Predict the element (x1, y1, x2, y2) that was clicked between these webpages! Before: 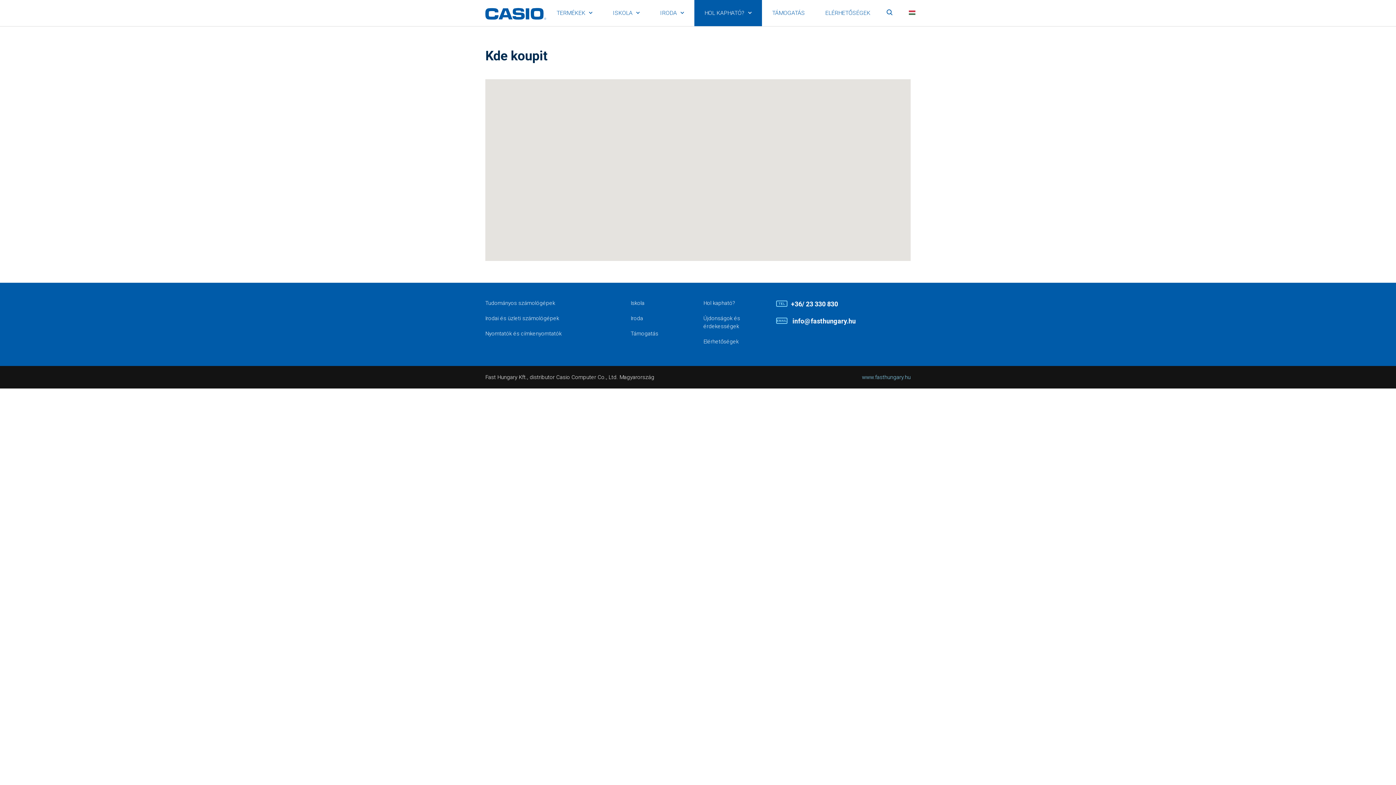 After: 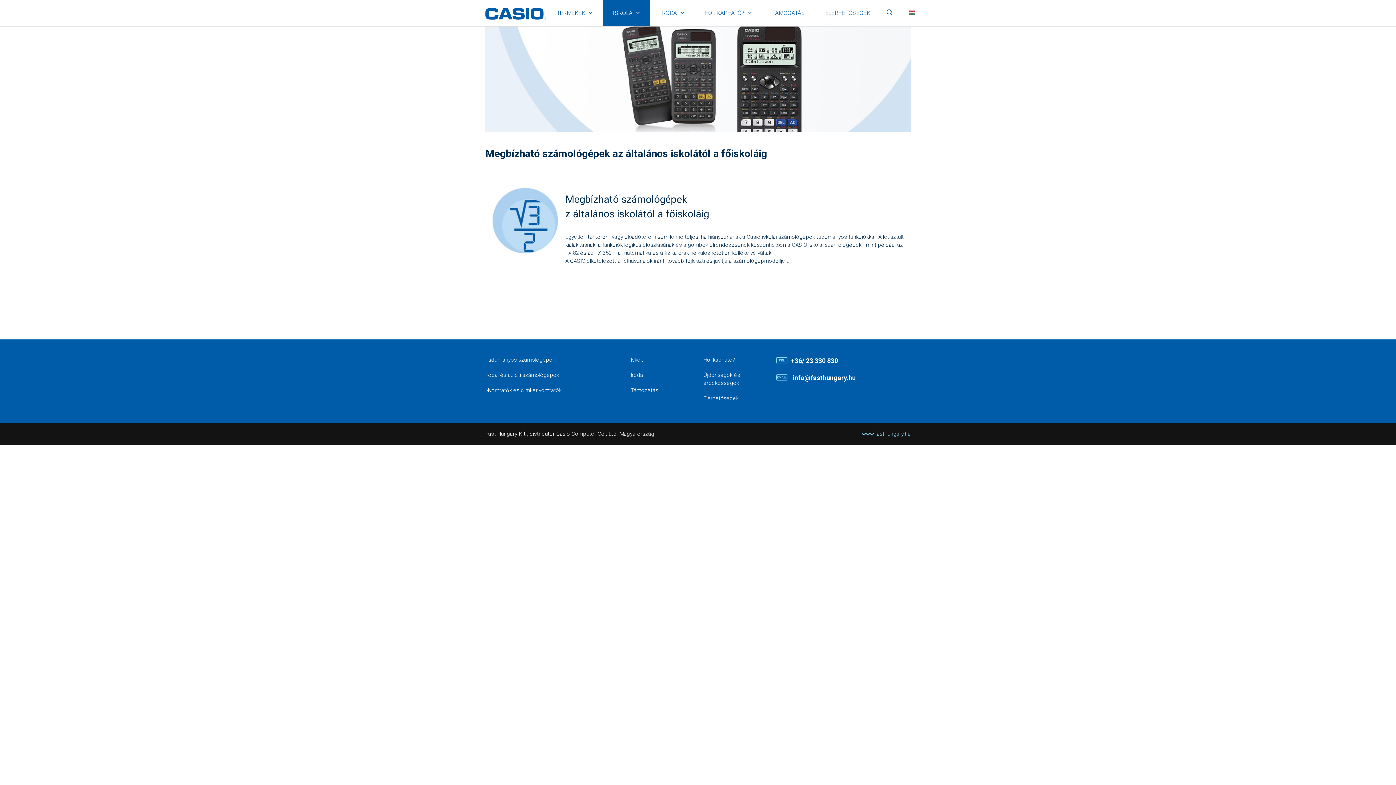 Action: label: Iskola bbox: (630, 300, 644, 306)